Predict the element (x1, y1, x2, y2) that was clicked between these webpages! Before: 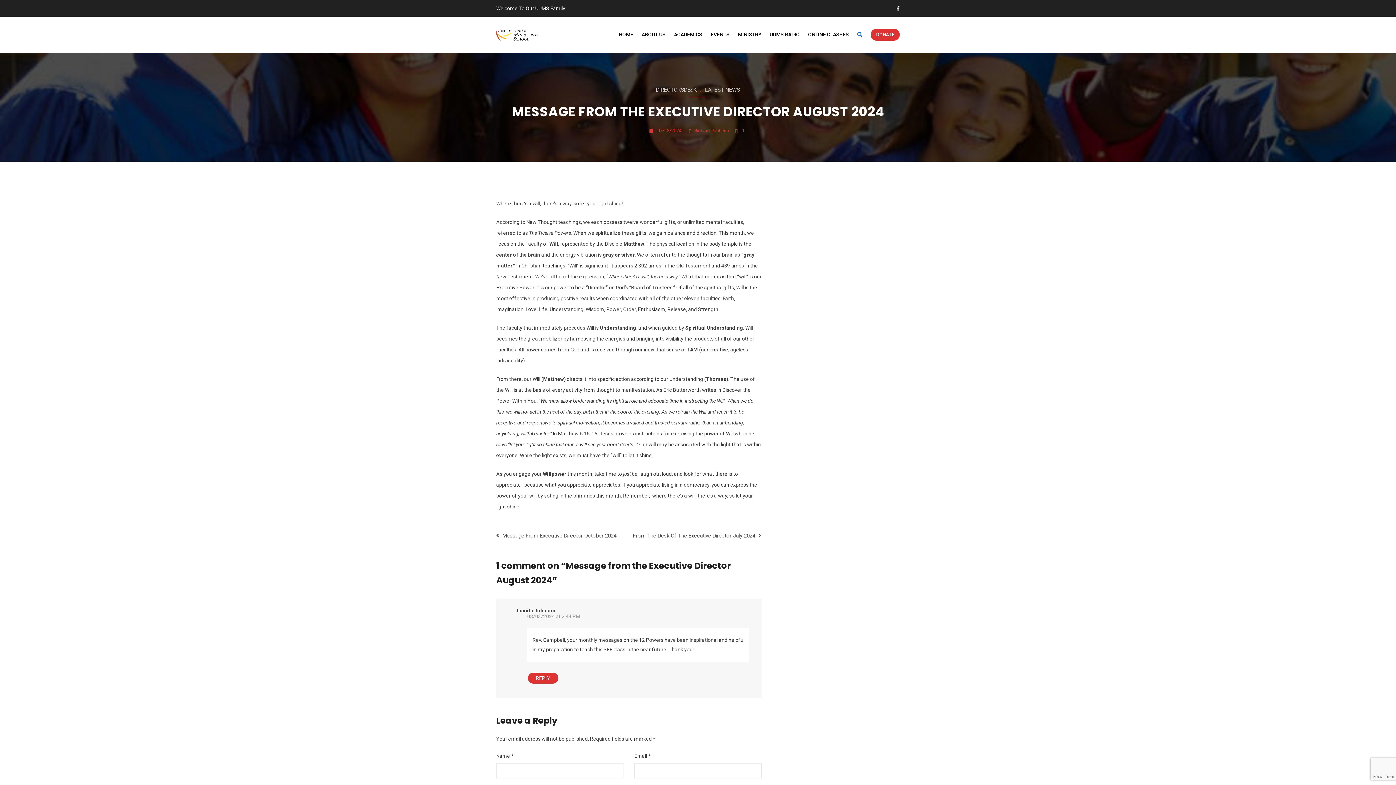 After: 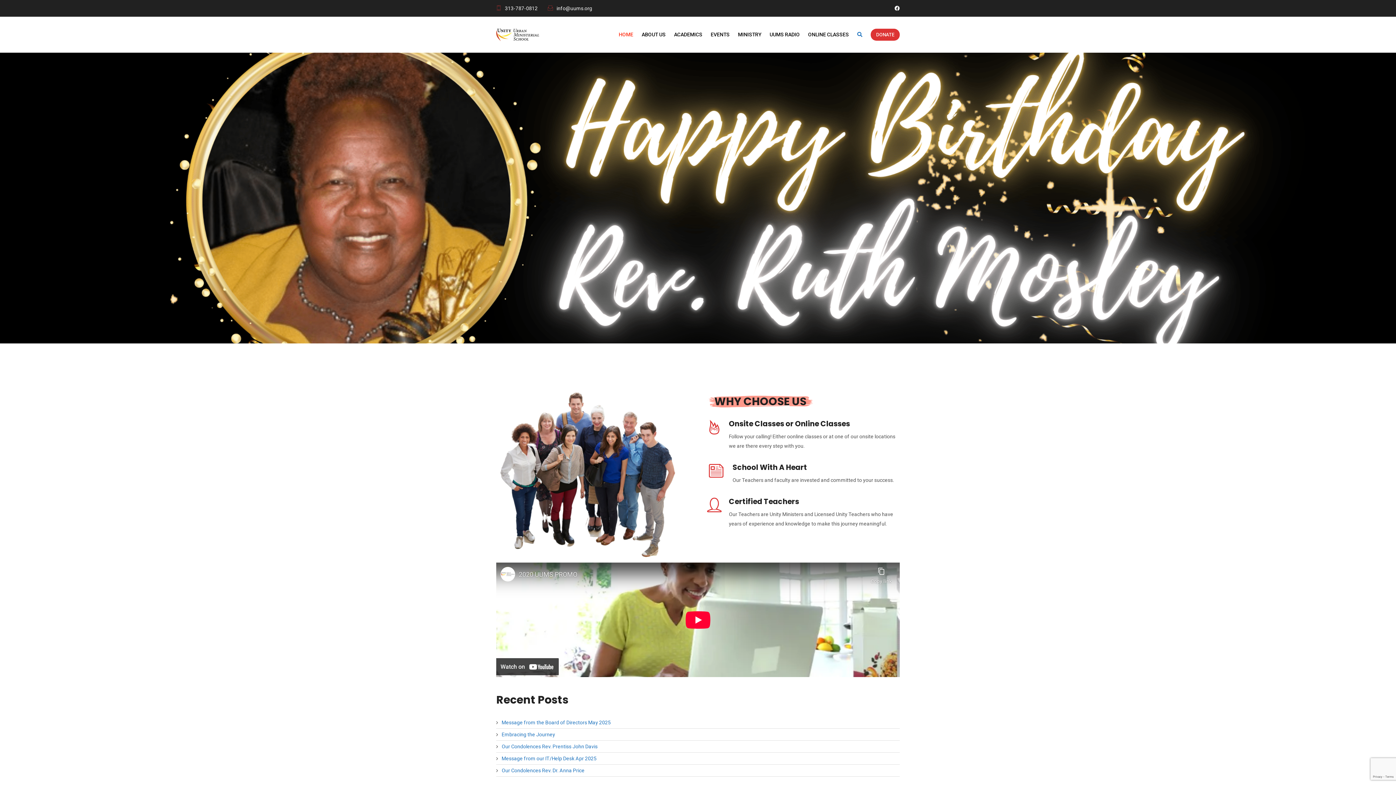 Action: bbox: (496, 31, 539, 37)